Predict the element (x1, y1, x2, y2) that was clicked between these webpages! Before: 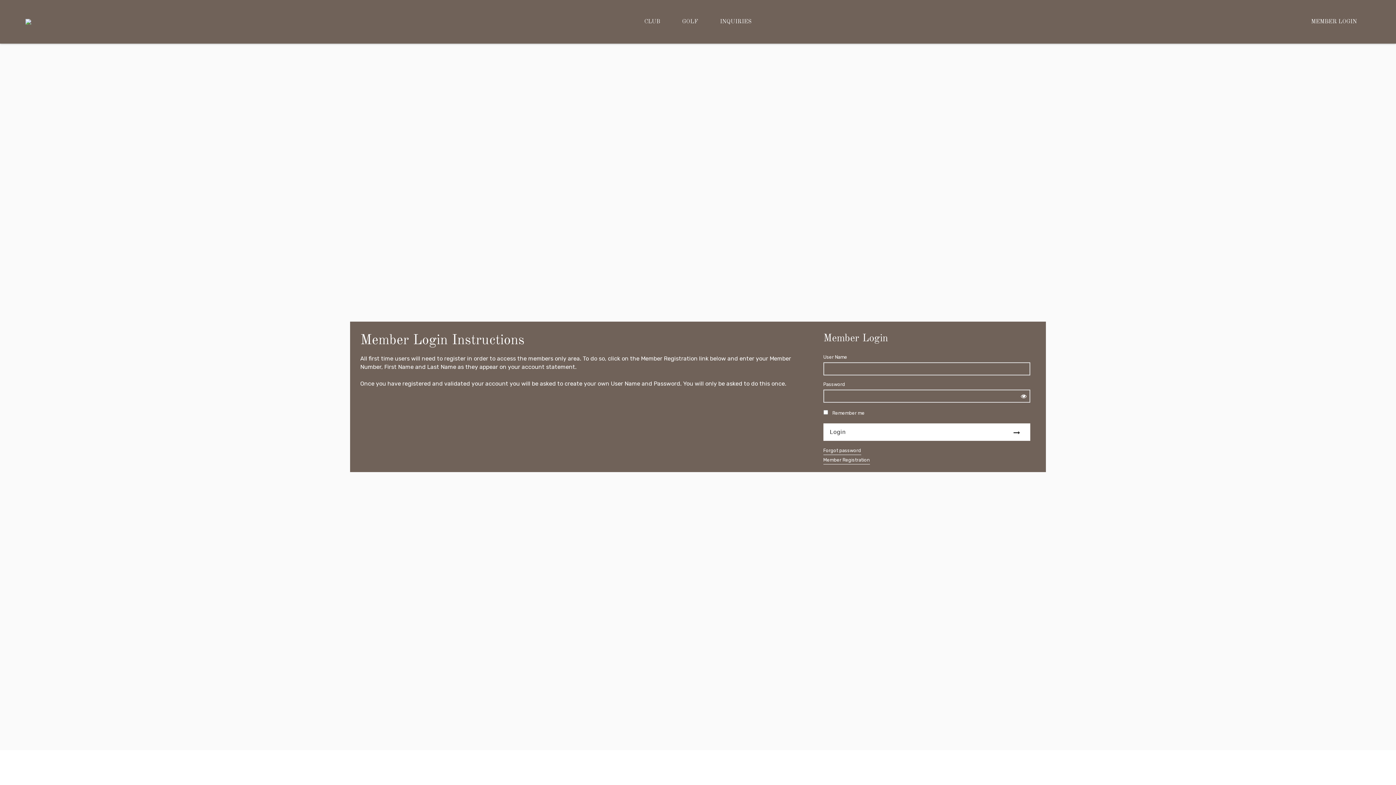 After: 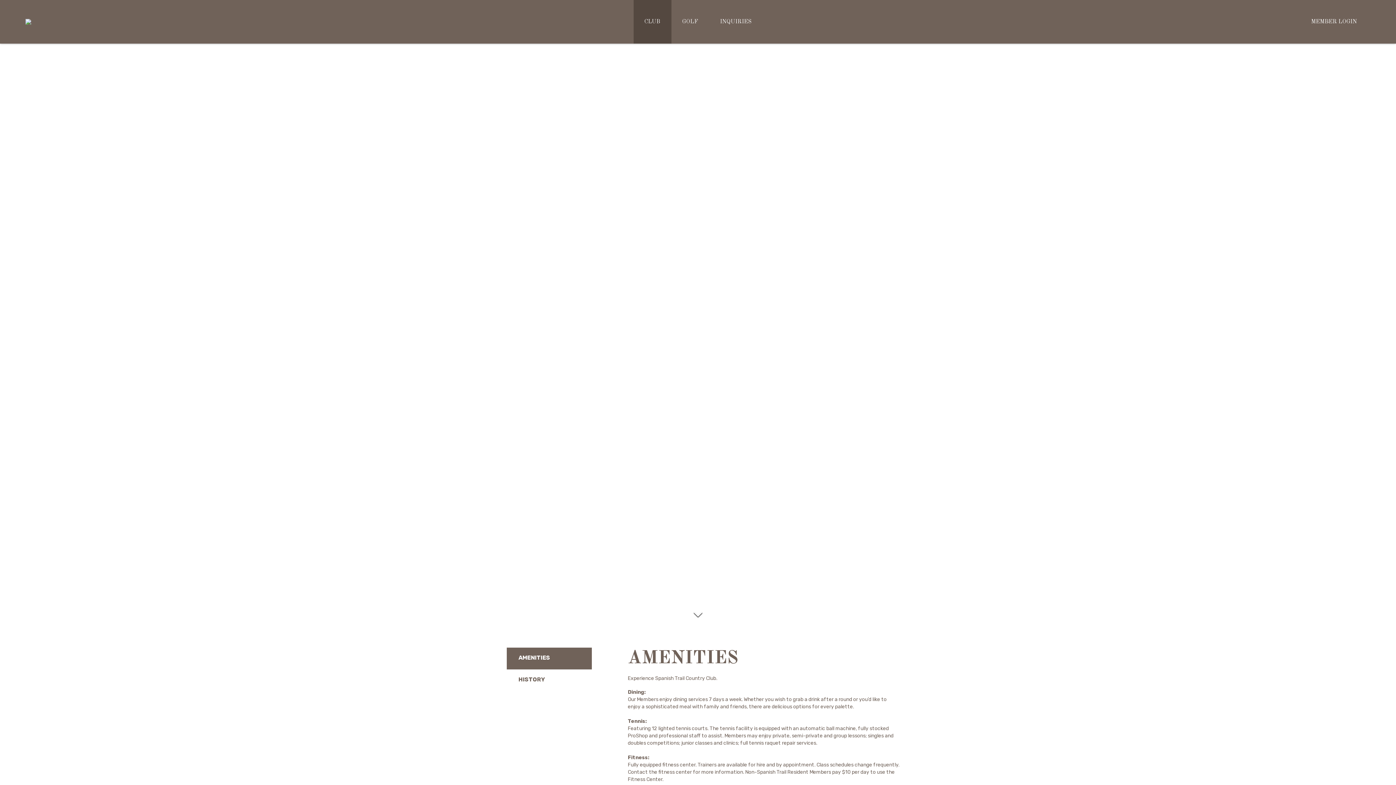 Action: bbox: (633, 0, 671, 43) label: Club